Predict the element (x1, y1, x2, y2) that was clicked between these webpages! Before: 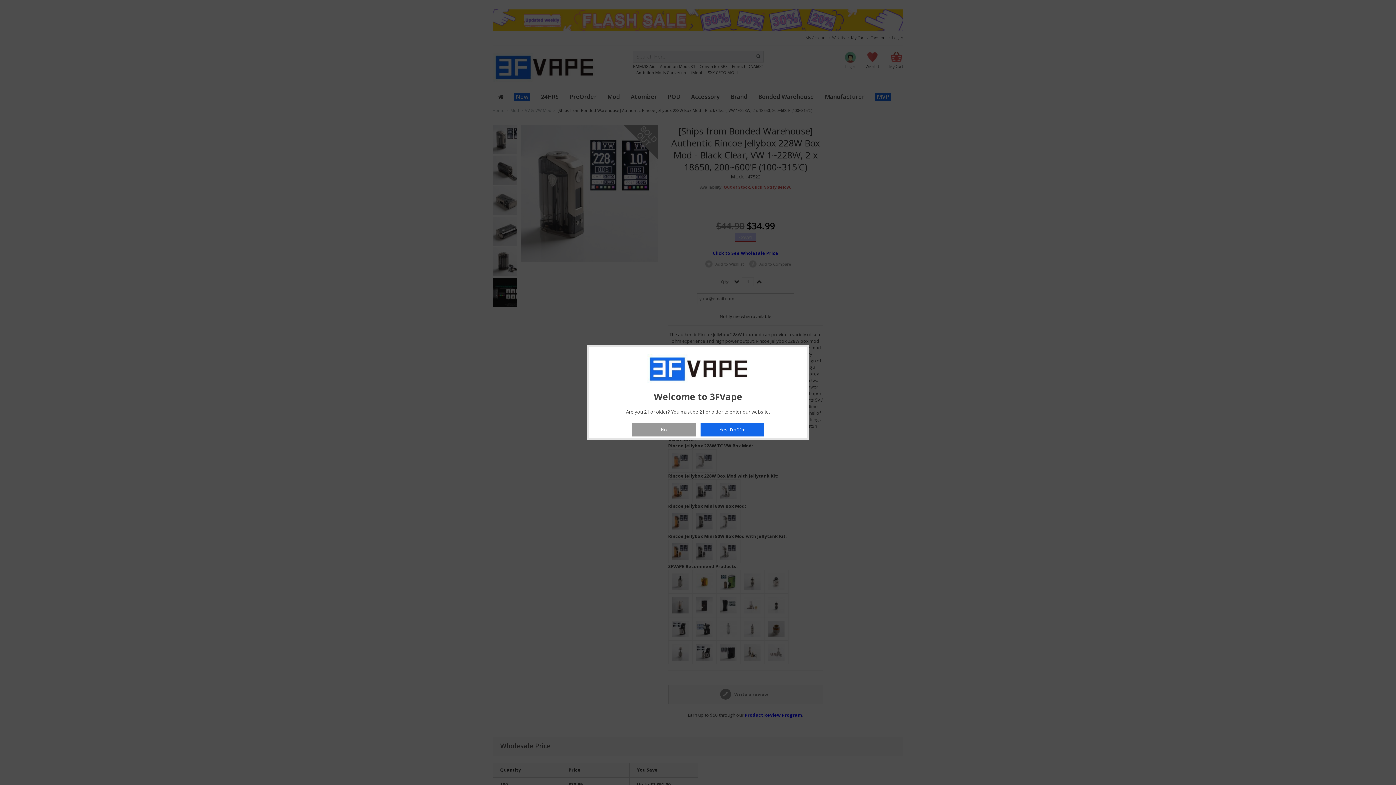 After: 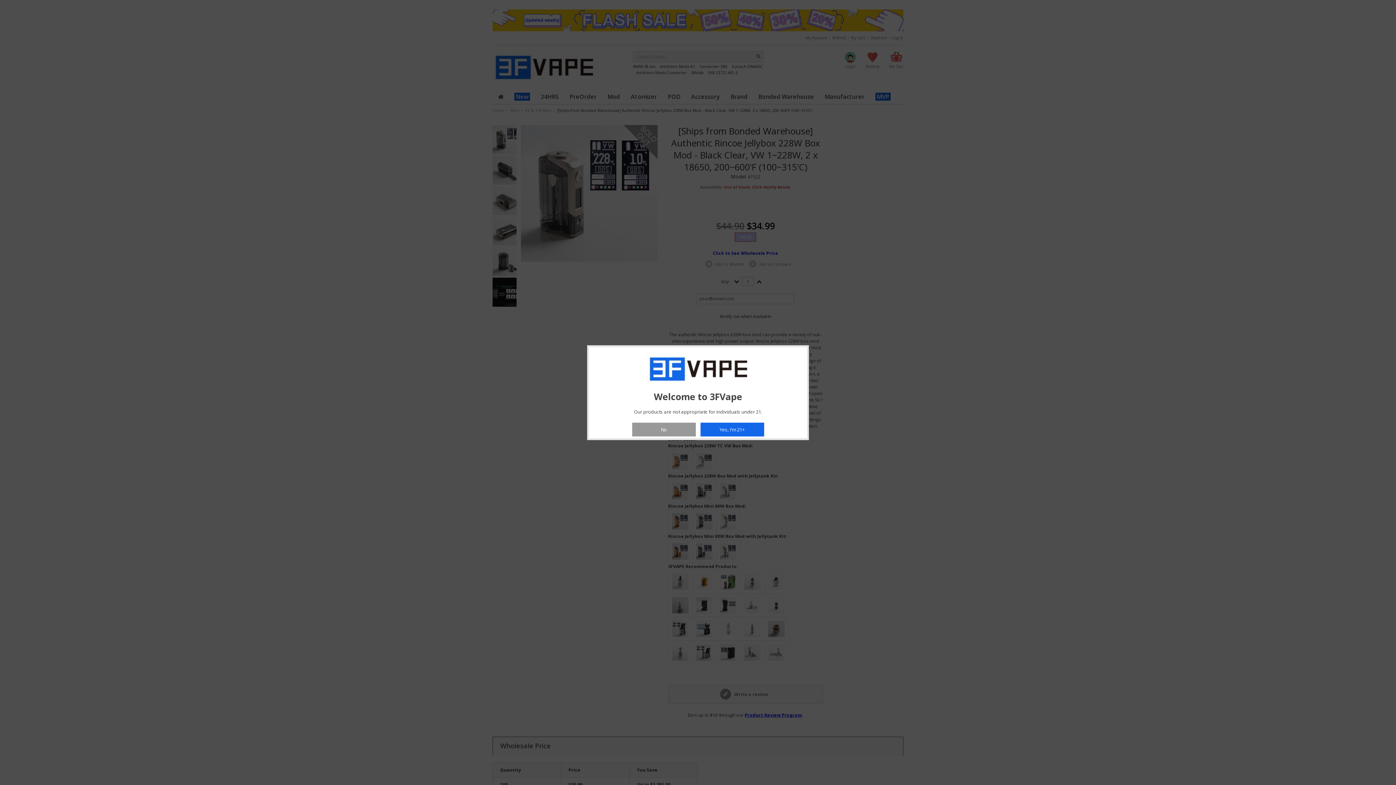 Action: bbox: (632, 422, 695, 436) label: No